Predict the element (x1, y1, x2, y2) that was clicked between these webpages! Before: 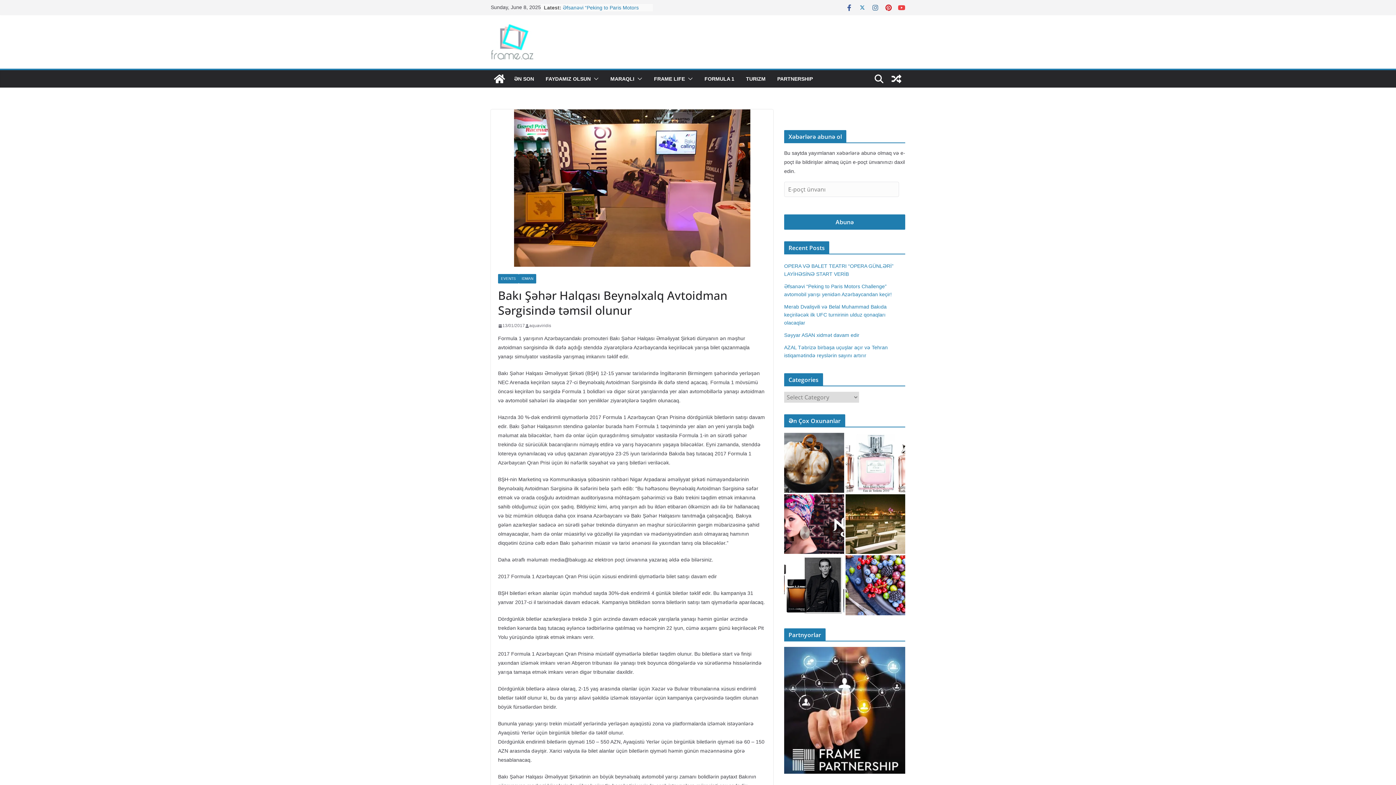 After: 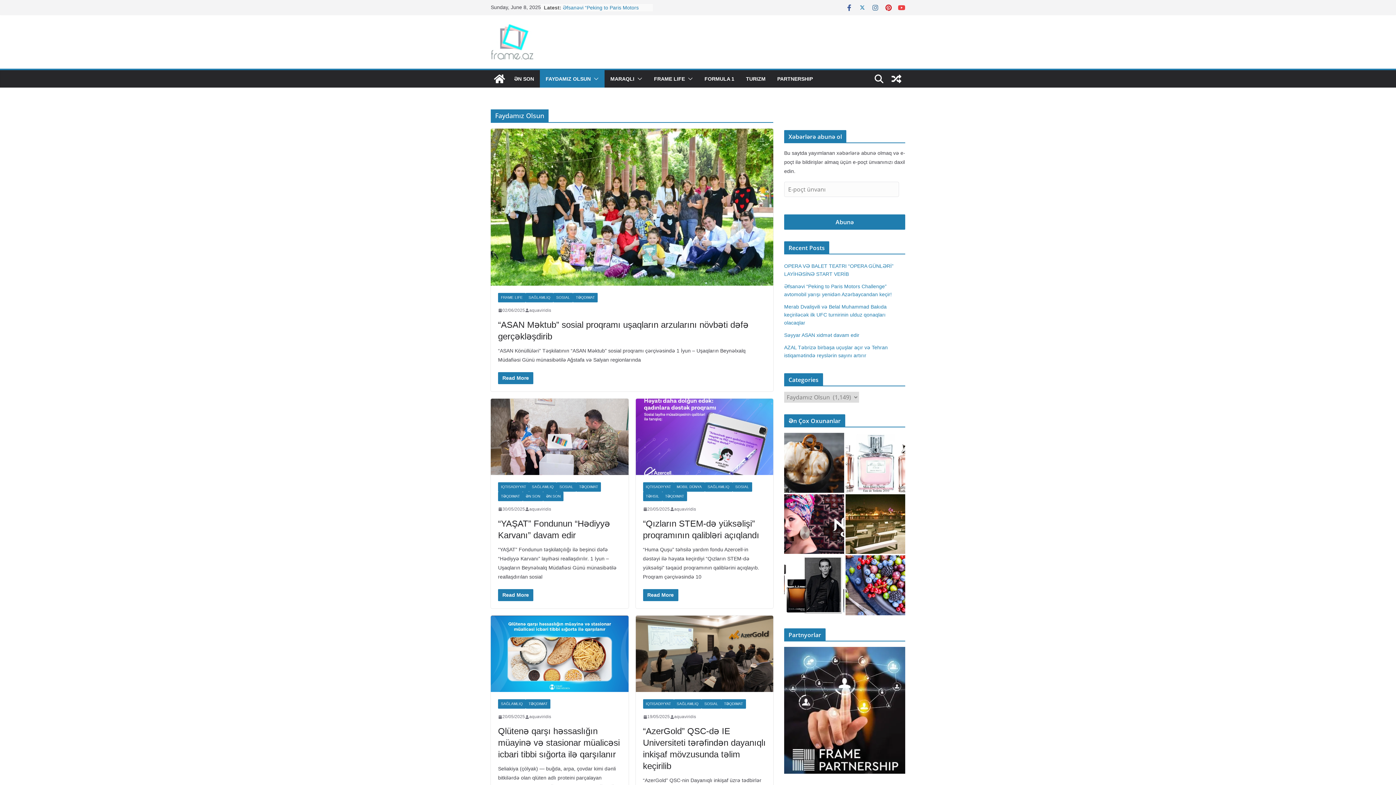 Action: bbox: (545, 73, 590, 84) label: FAYDAMIZ OLSUN